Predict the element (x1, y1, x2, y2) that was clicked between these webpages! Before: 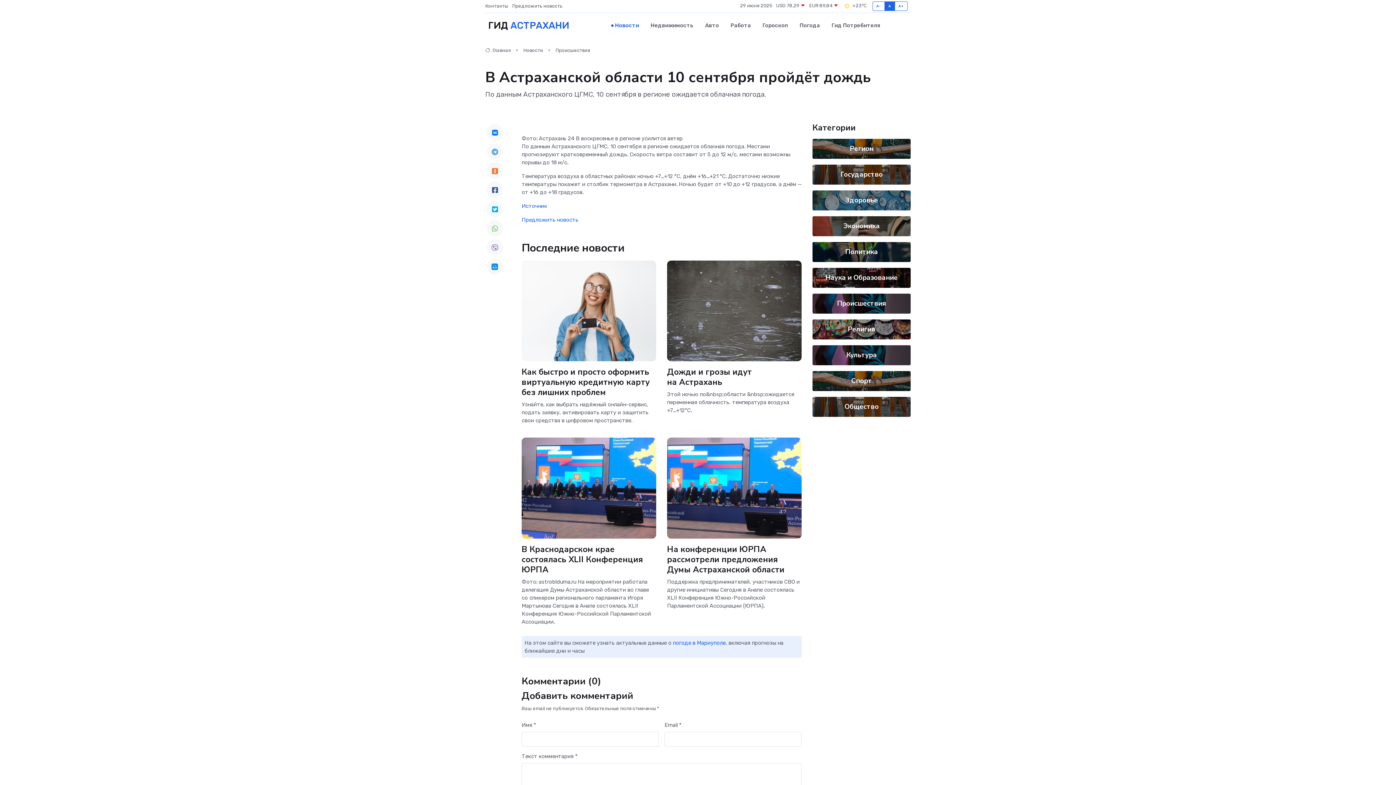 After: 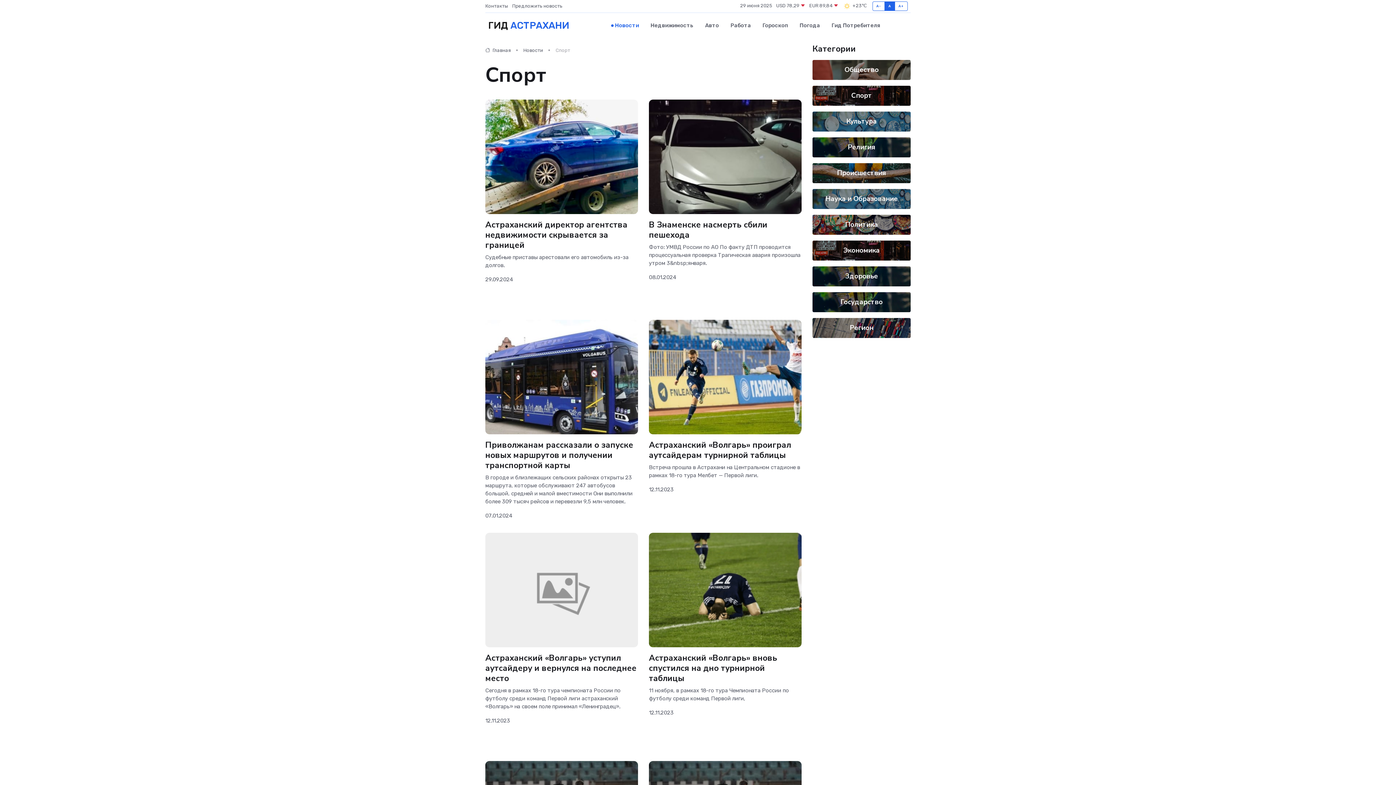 Action: label: Спорт bbox: (851, 376, 872, 385)